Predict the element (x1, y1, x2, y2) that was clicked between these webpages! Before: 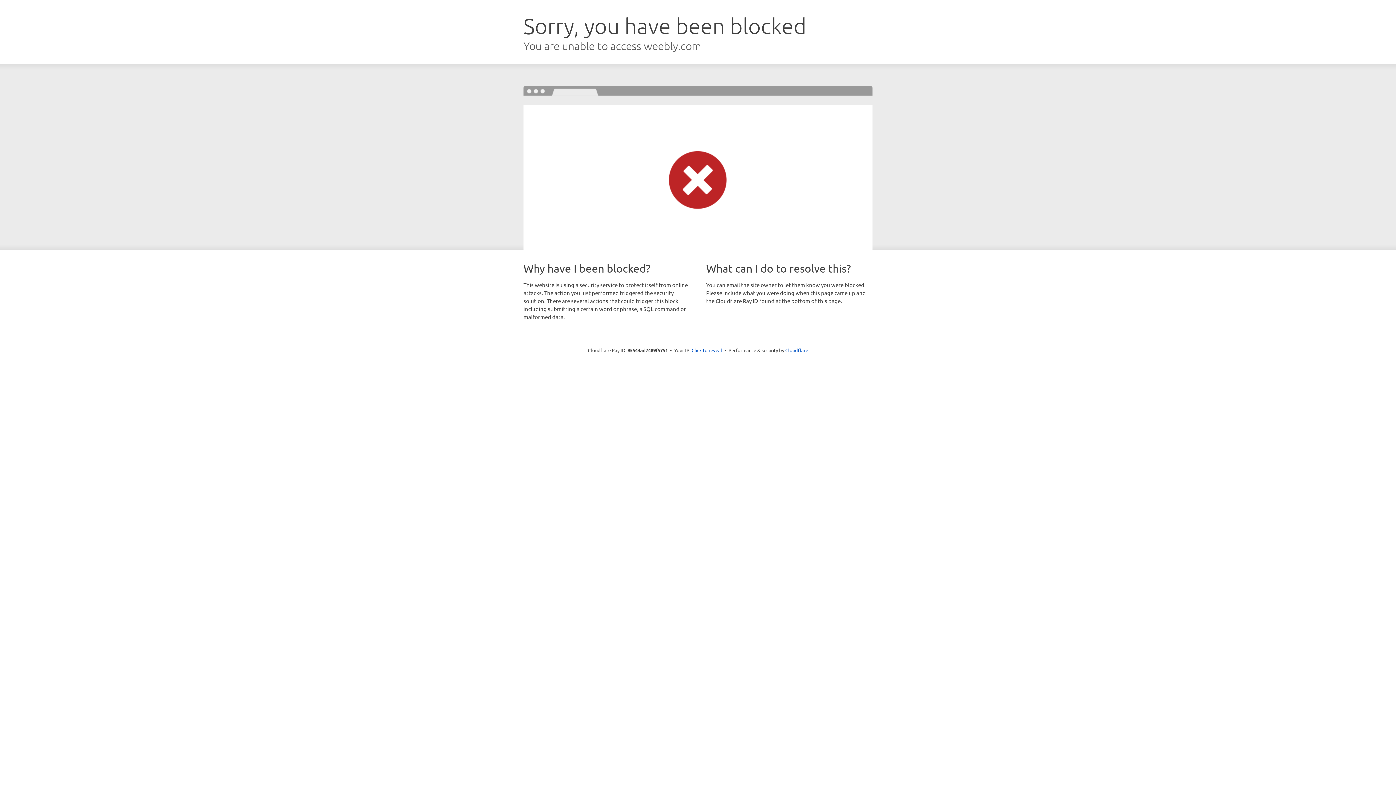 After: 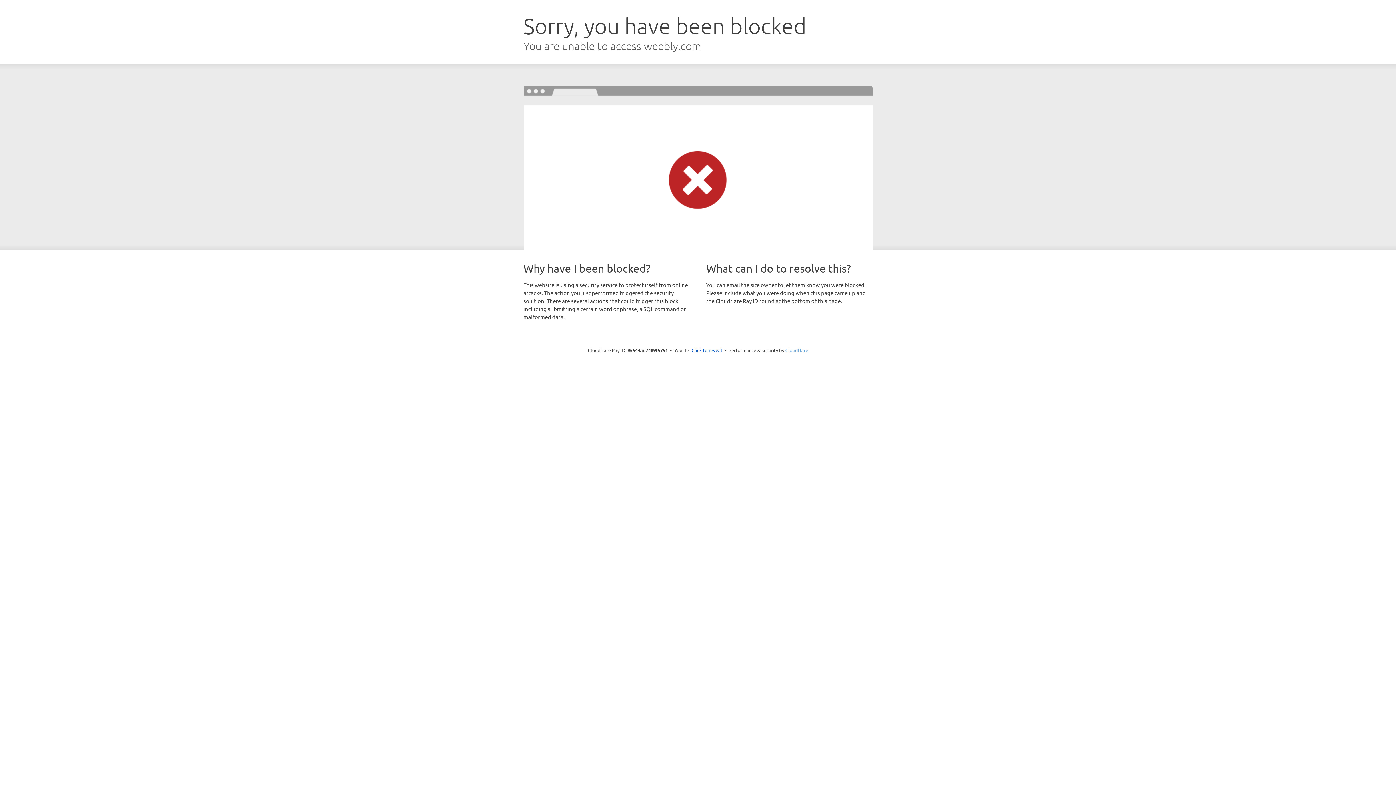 Action: bbox: (785, 347, 808, 353) label: Cloudflare